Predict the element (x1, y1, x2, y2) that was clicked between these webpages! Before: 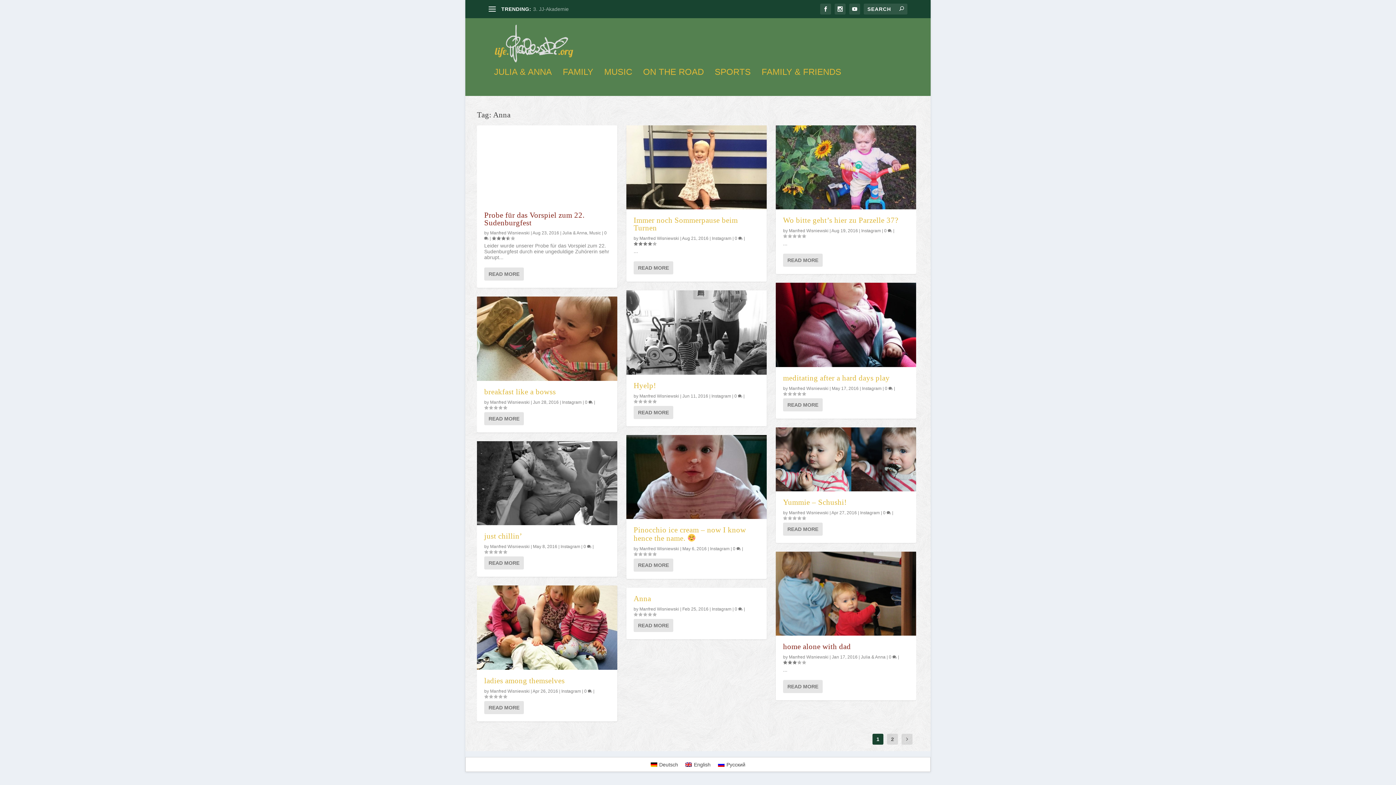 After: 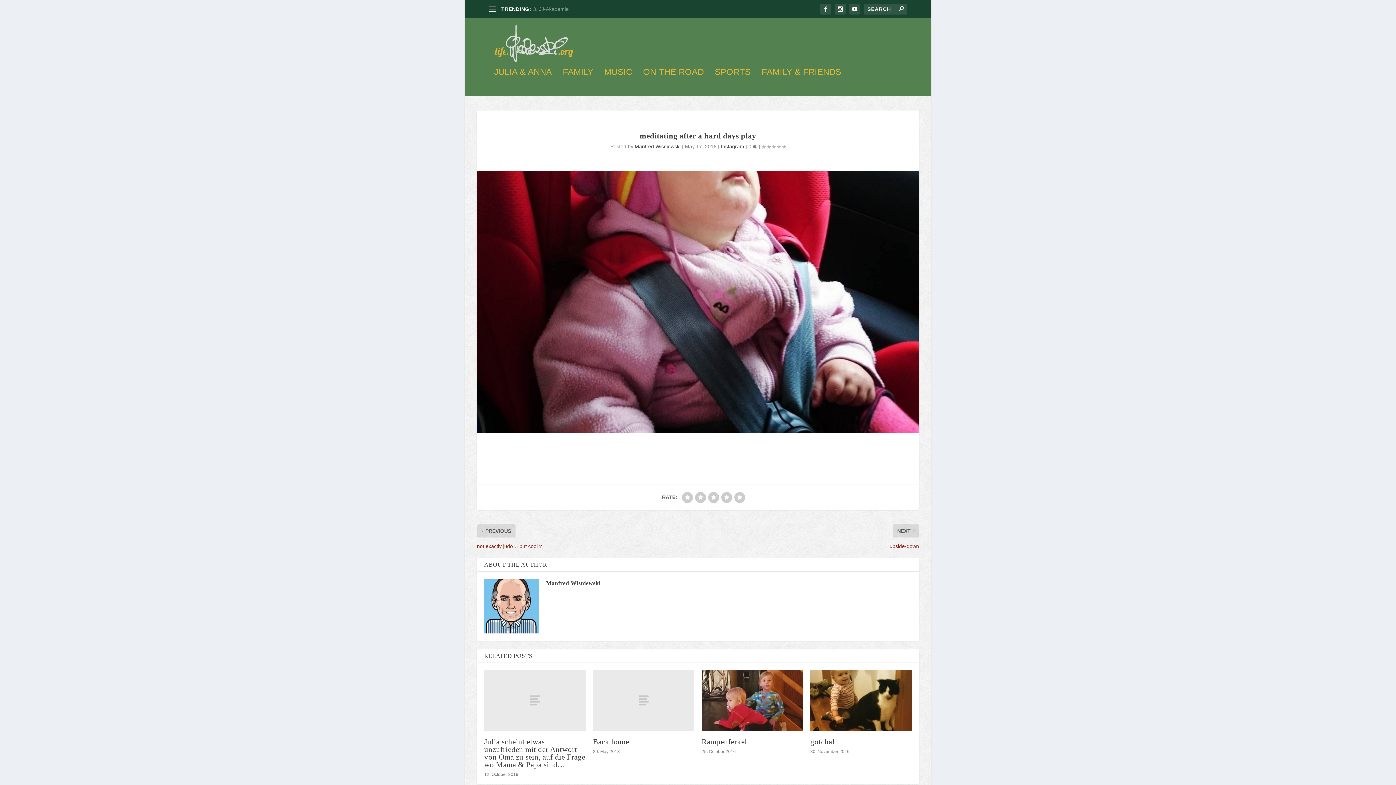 Action: bbox: (783, 373, 889, 382) label: meditating after a hard days play